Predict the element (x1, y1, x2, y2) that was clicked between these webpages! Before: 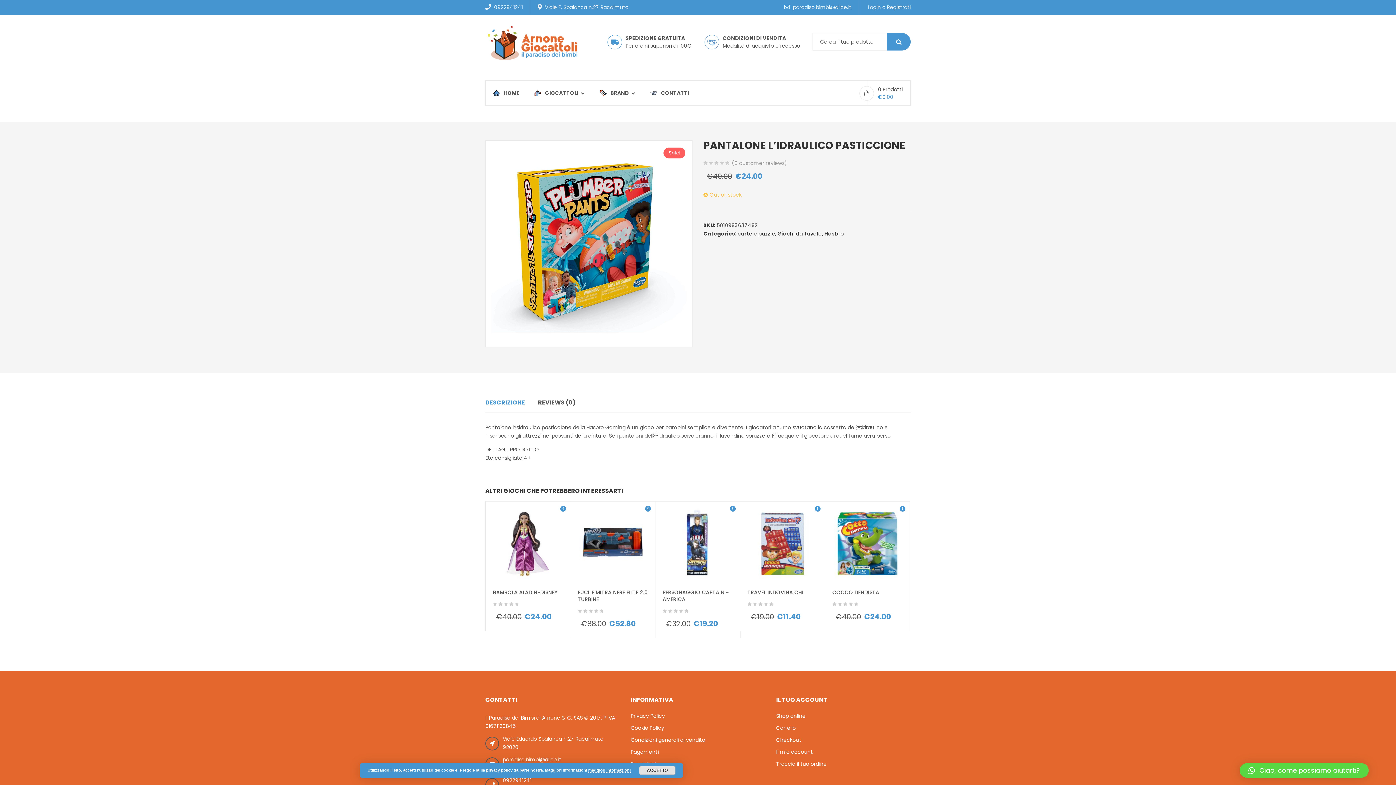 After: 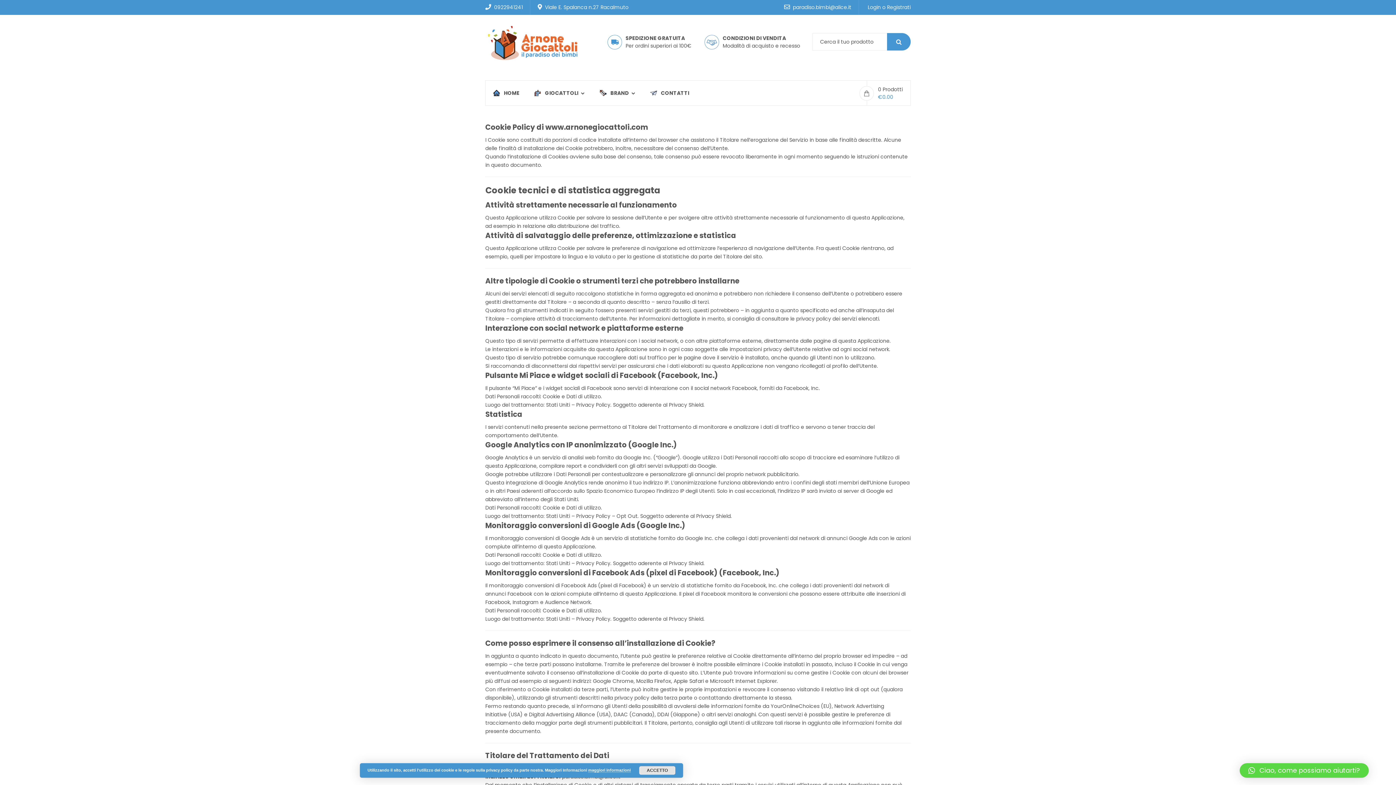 Action: label: maggiori informazioni bbox: (588, 768, 630, 773)